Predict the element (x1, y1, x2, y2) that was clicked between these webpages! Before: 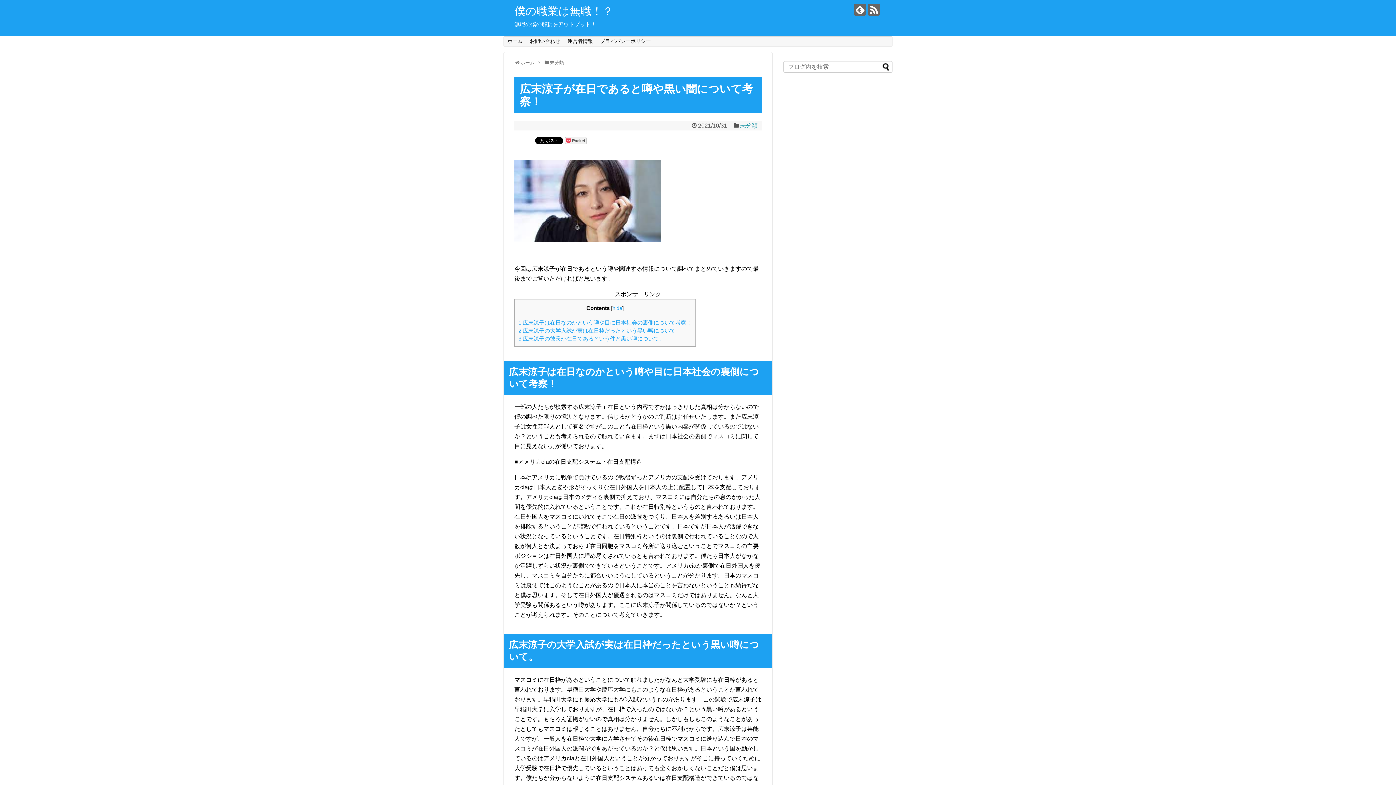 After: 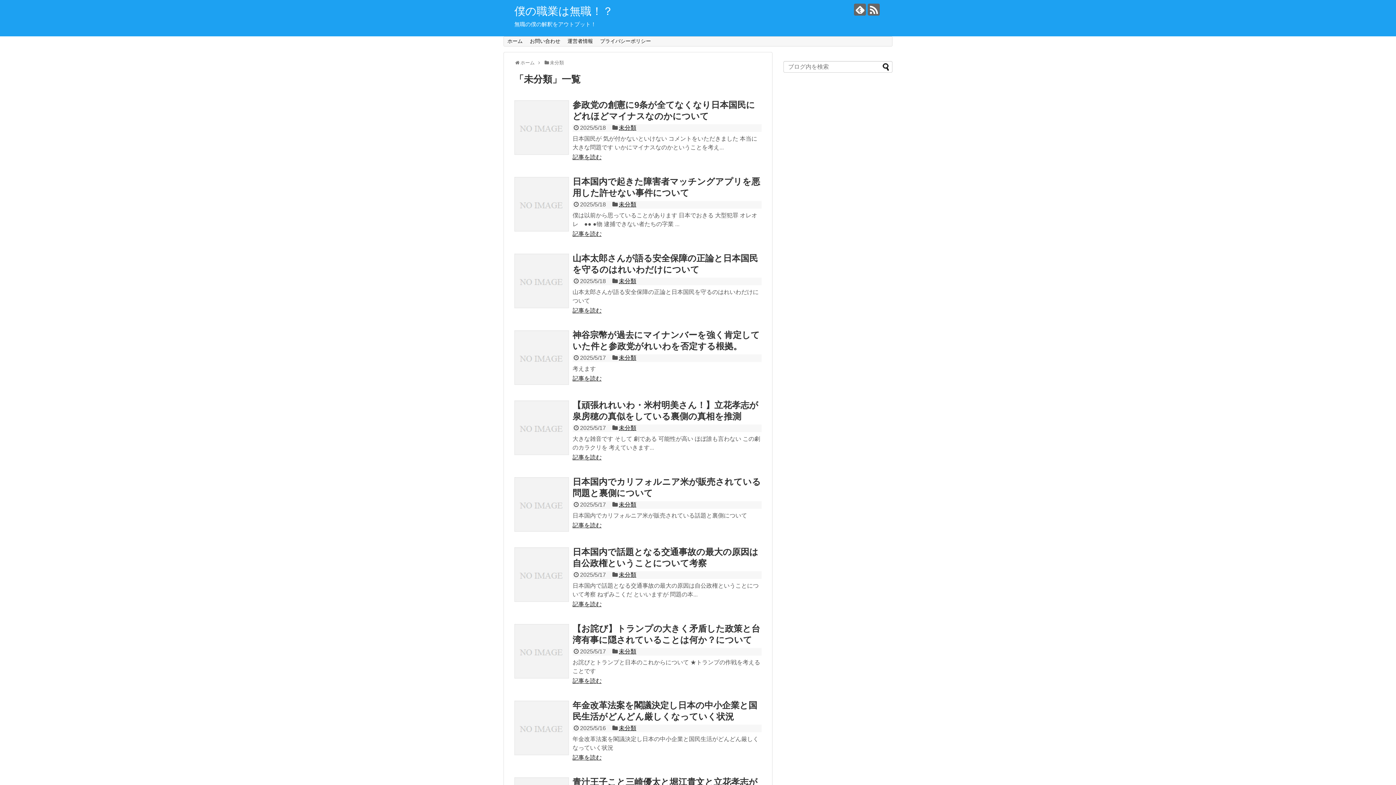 Action: label: 未分類 bbox: (549, 60, 564, 65)